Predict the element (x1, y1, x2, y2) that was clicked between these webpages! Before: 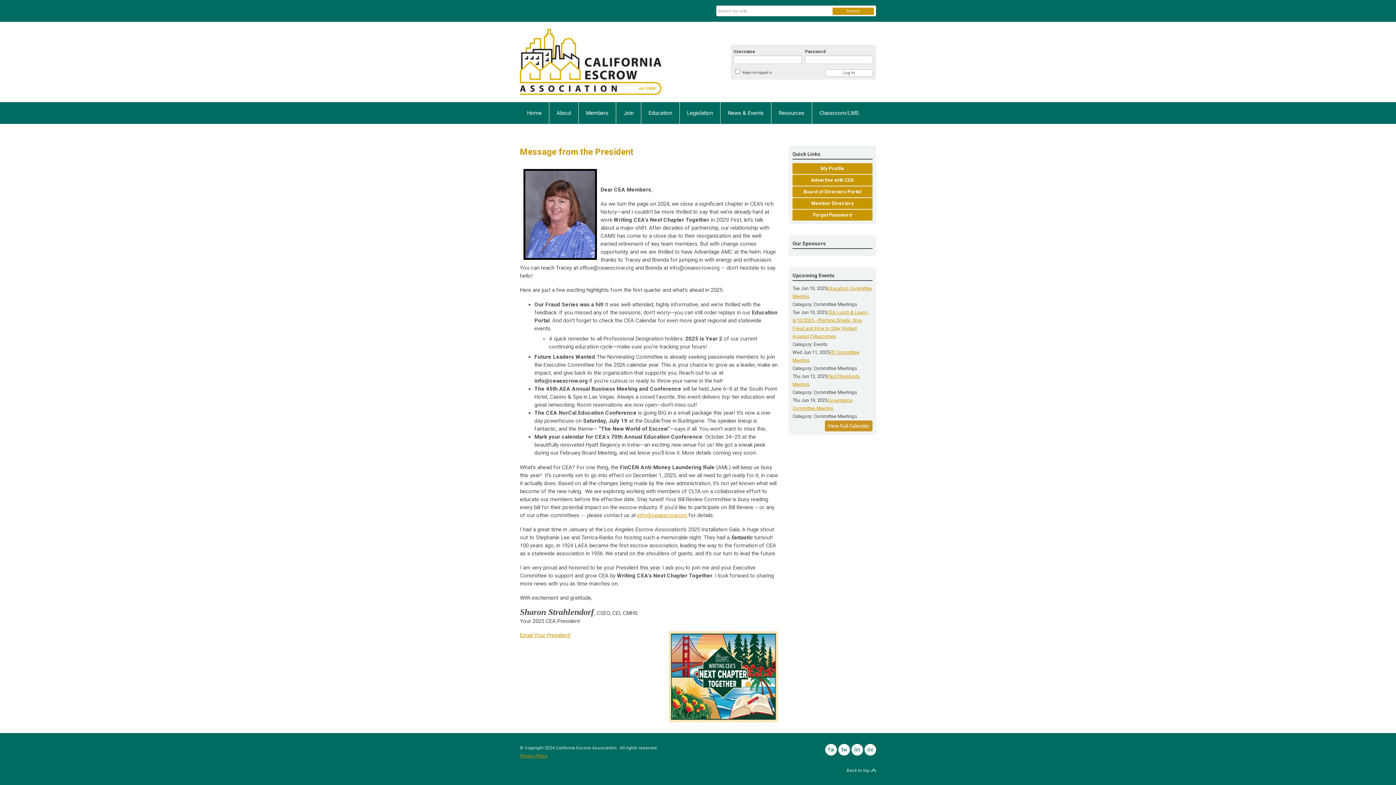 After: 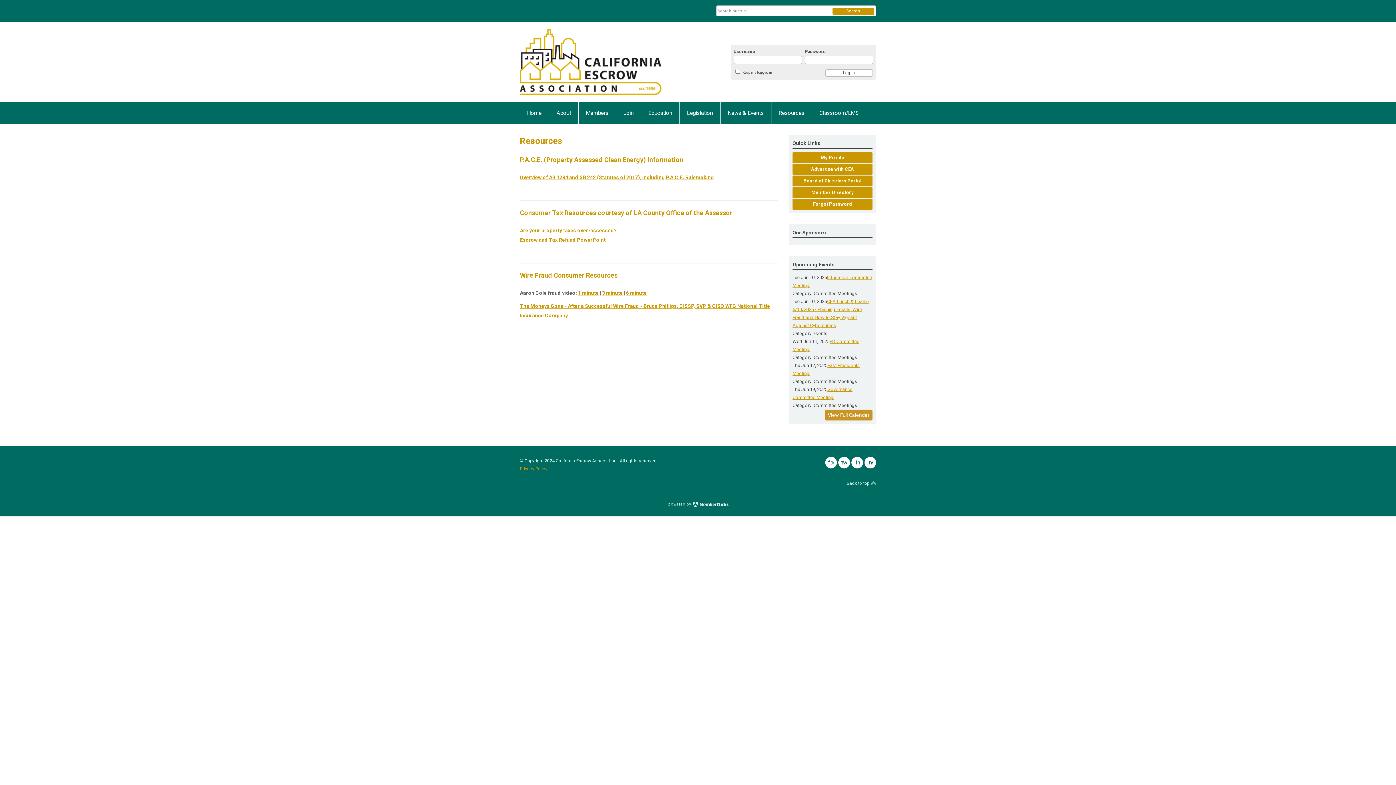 Action: label: Resources bbox: (771, 102, 812, 124)